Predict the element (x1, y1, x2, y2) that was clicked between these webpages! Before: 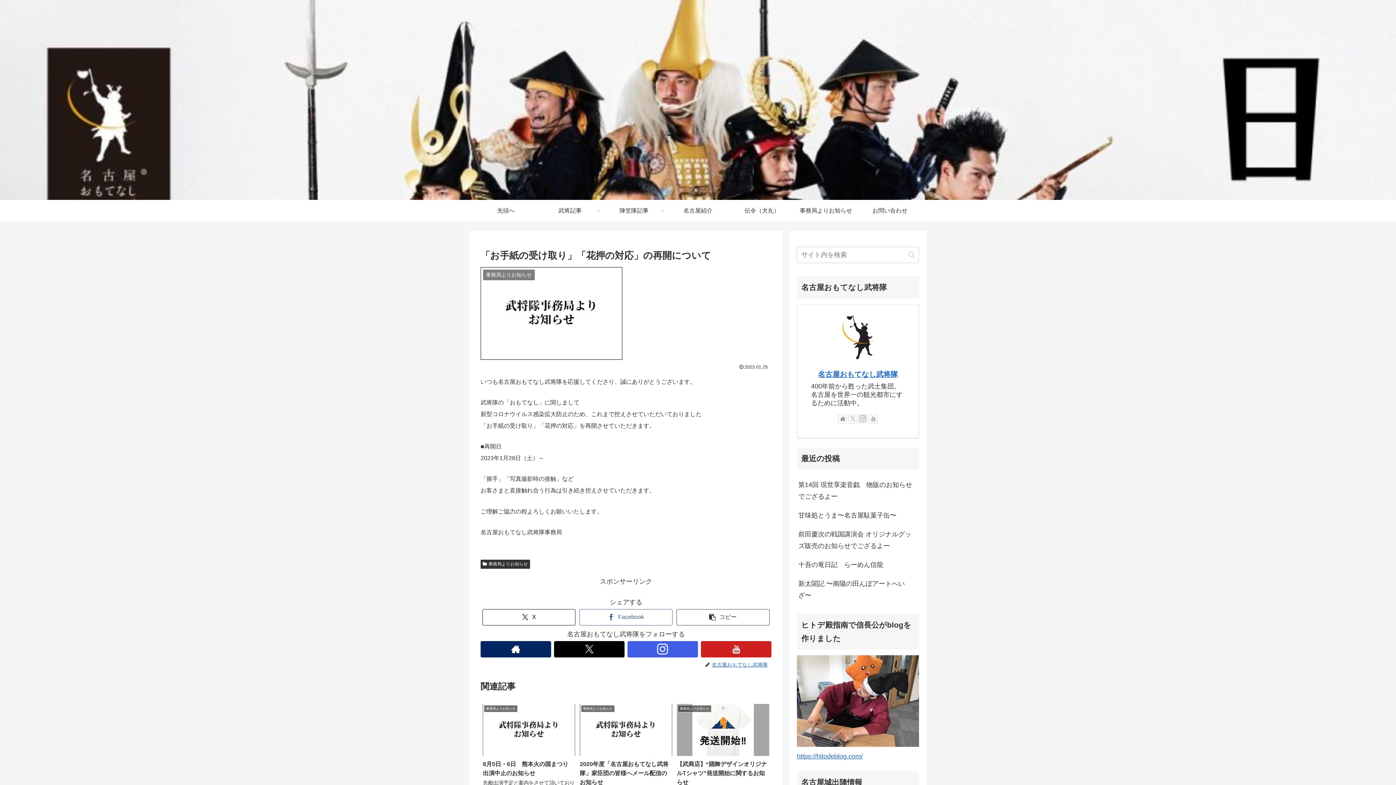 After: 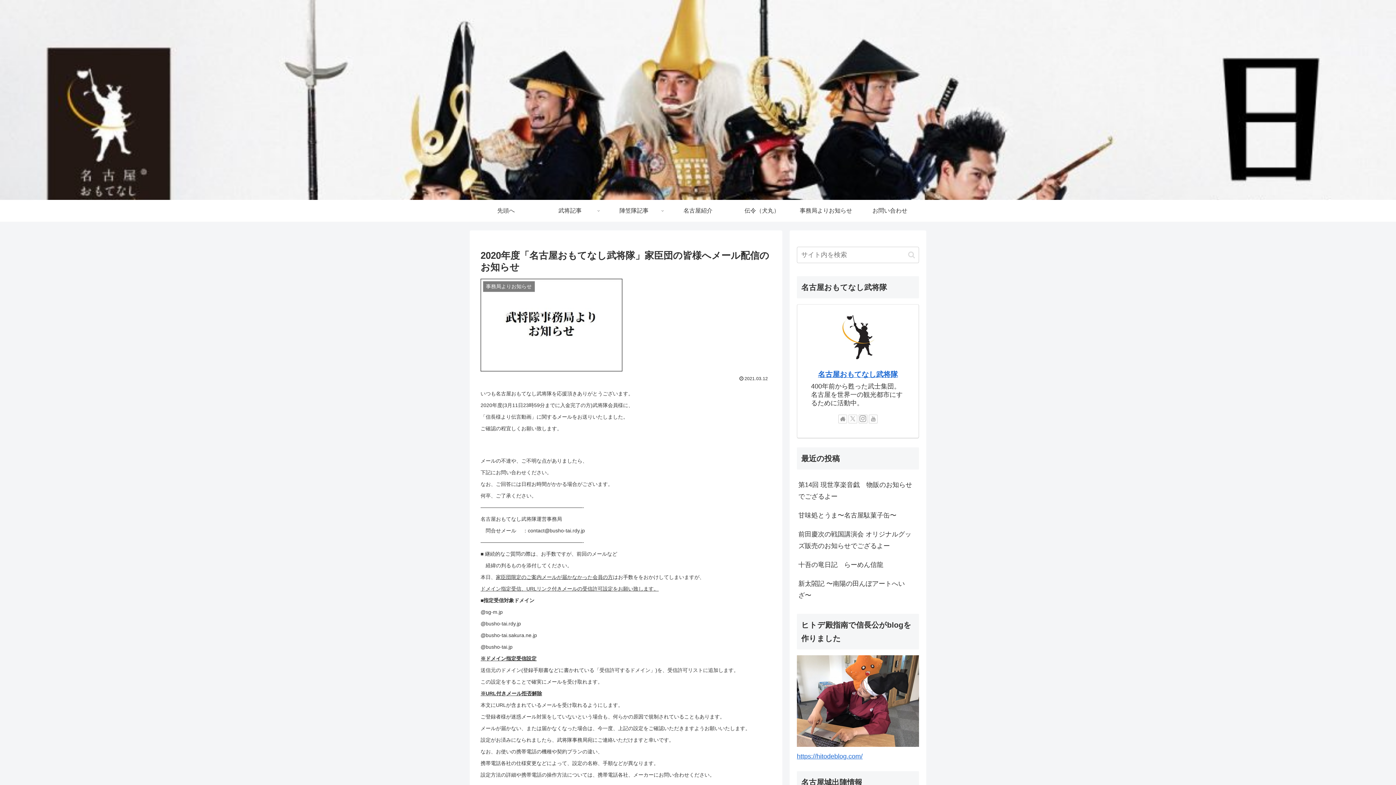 Action: bbox: (578, 702, 674, 818) label: 事務局よりお知らせ
2020年度「名古屋おもてなし武将隊」家臣団の皆様へメール配信のお知らせ
いつも名古屋おもてなし武将隊を応援頂きありがとうございます。 2020年度(3月11日23時59分までに入金完了の方)武将隊会員様に、 「信長様より伝言動画」に関するメールをお送りいたしました。 ご確認の程宜しくお願い致します。   メール...